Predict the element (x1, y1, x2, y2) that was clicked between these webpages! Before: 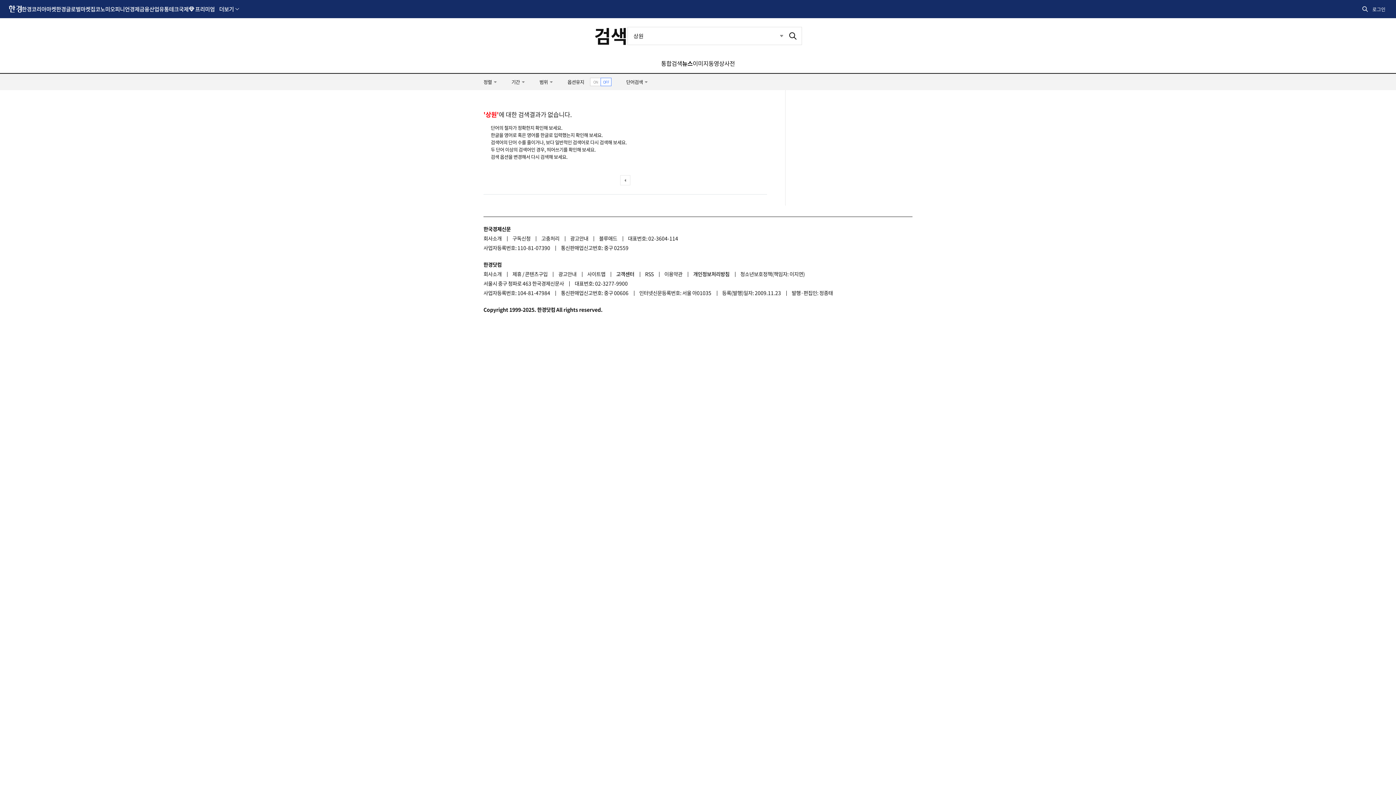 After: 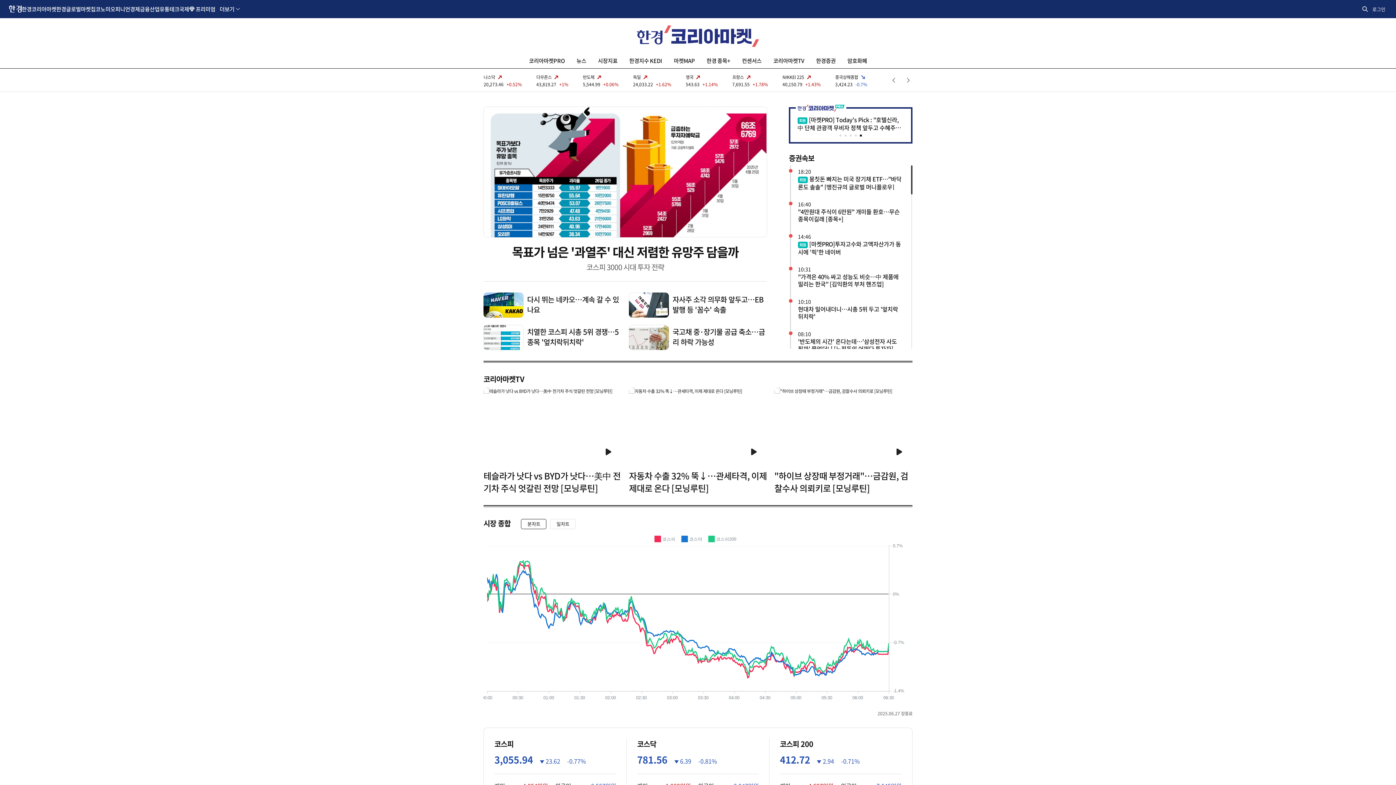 Action: label: 한경코리아마켓 bbox: (21, 0, 56, 17)